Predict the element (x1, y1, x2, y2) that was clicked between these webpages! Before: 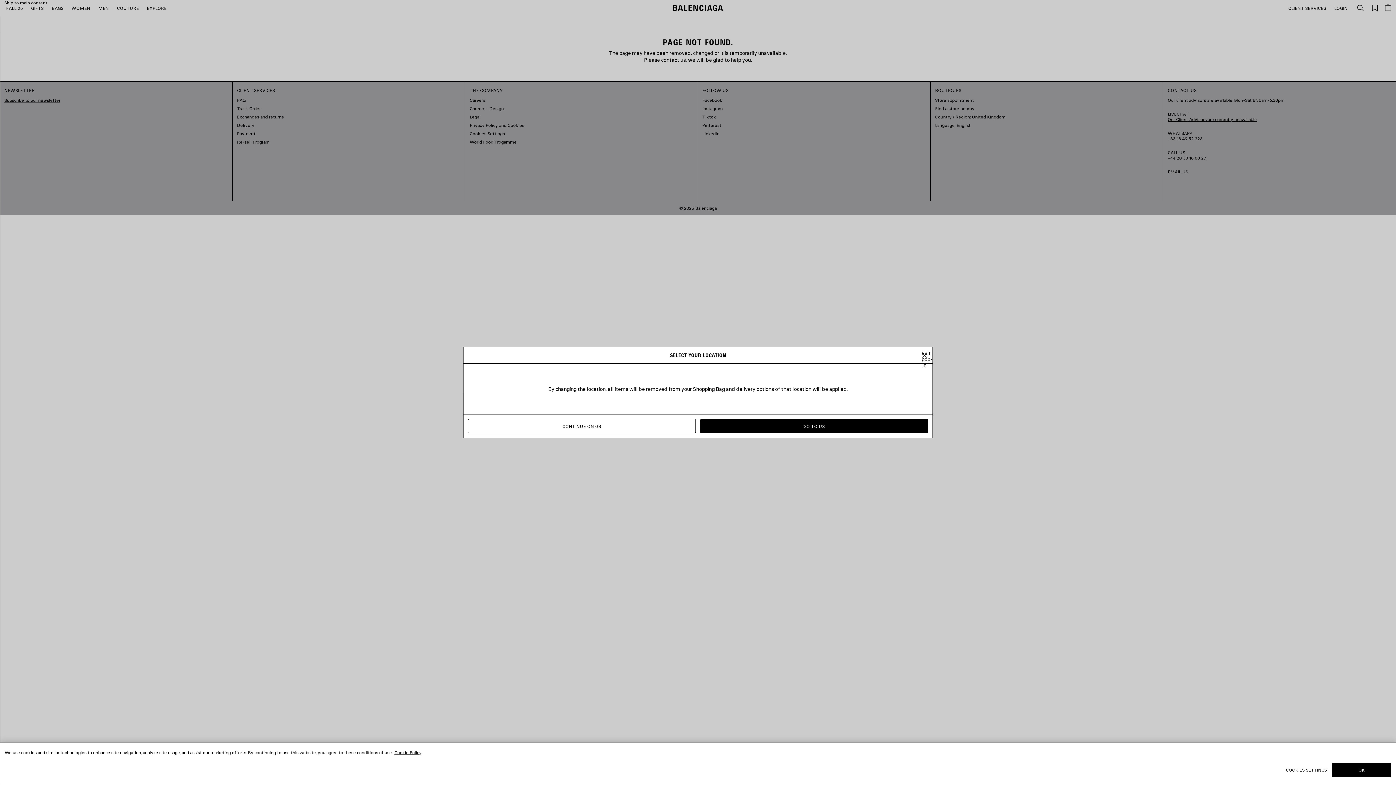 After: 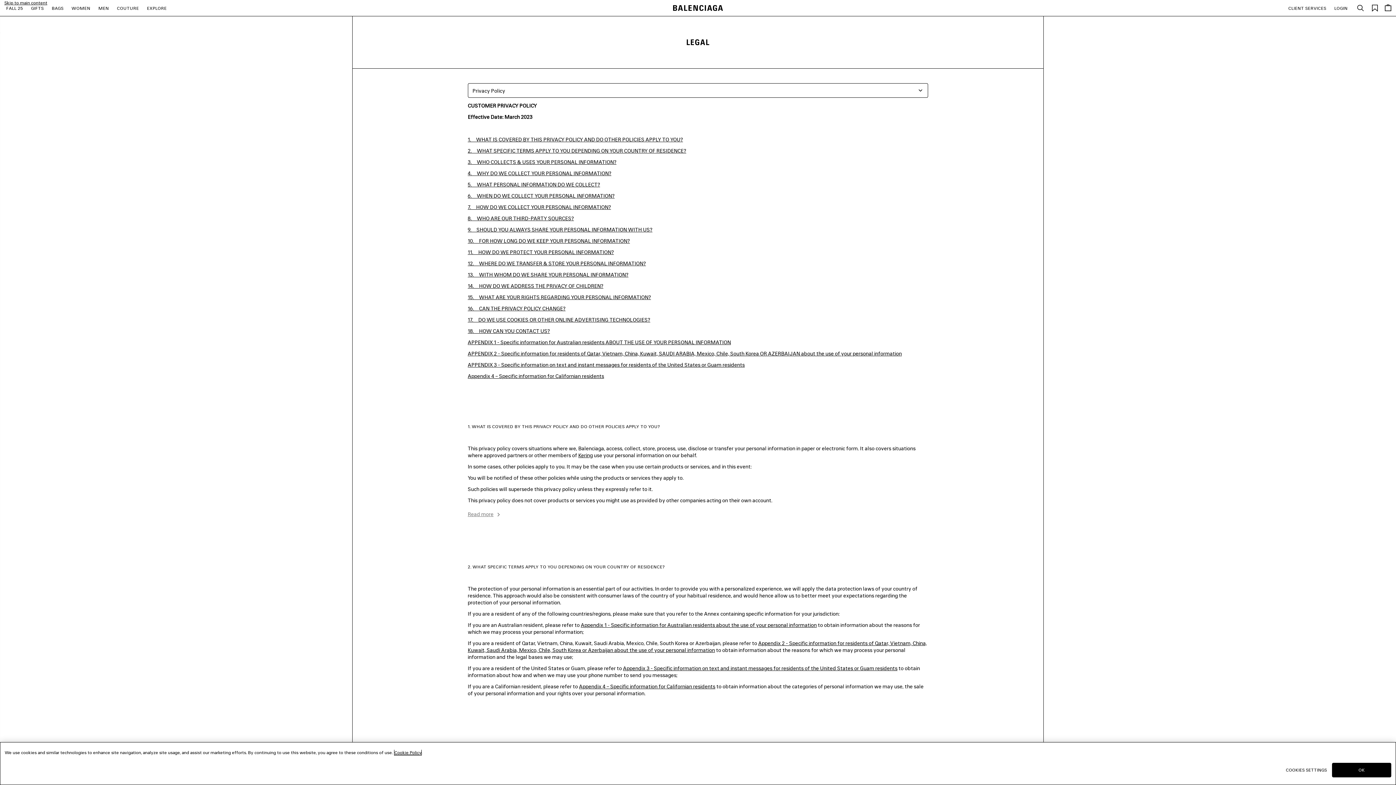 Action: label: Cookie Policy bbox: (394, 750, 421, 755)